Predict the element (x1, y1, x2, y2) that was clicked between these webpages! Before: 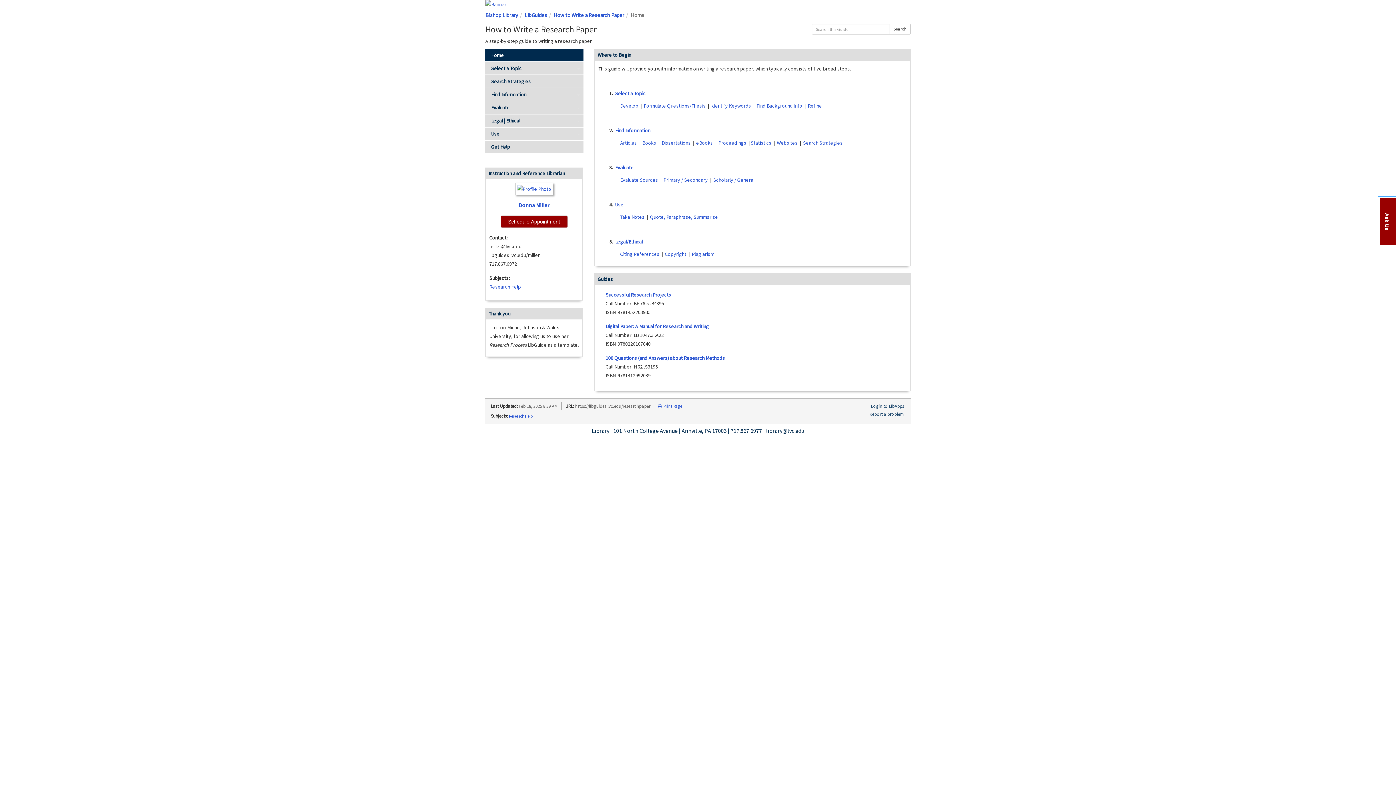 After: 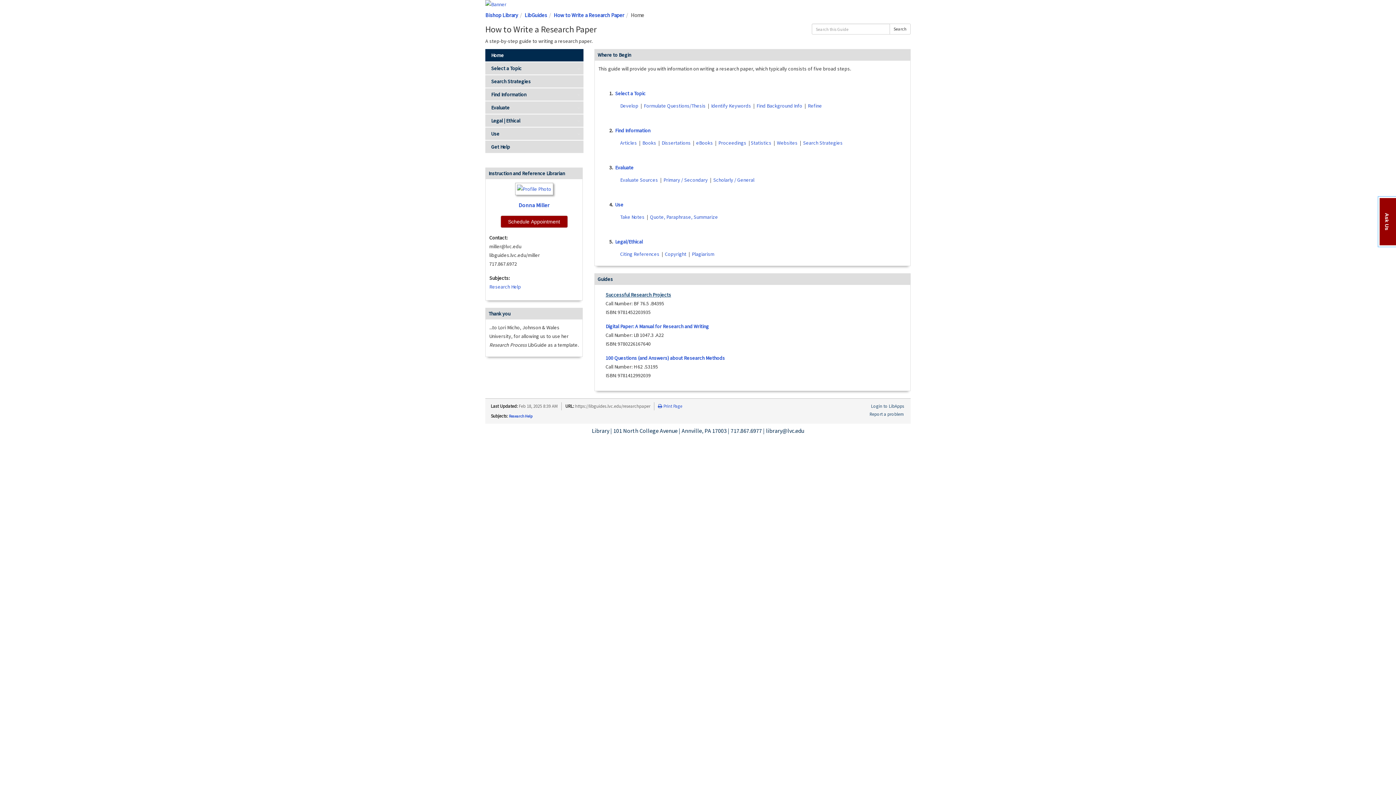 Action: label: Successful Research Projects bbox: (605, 291, 671, 298)